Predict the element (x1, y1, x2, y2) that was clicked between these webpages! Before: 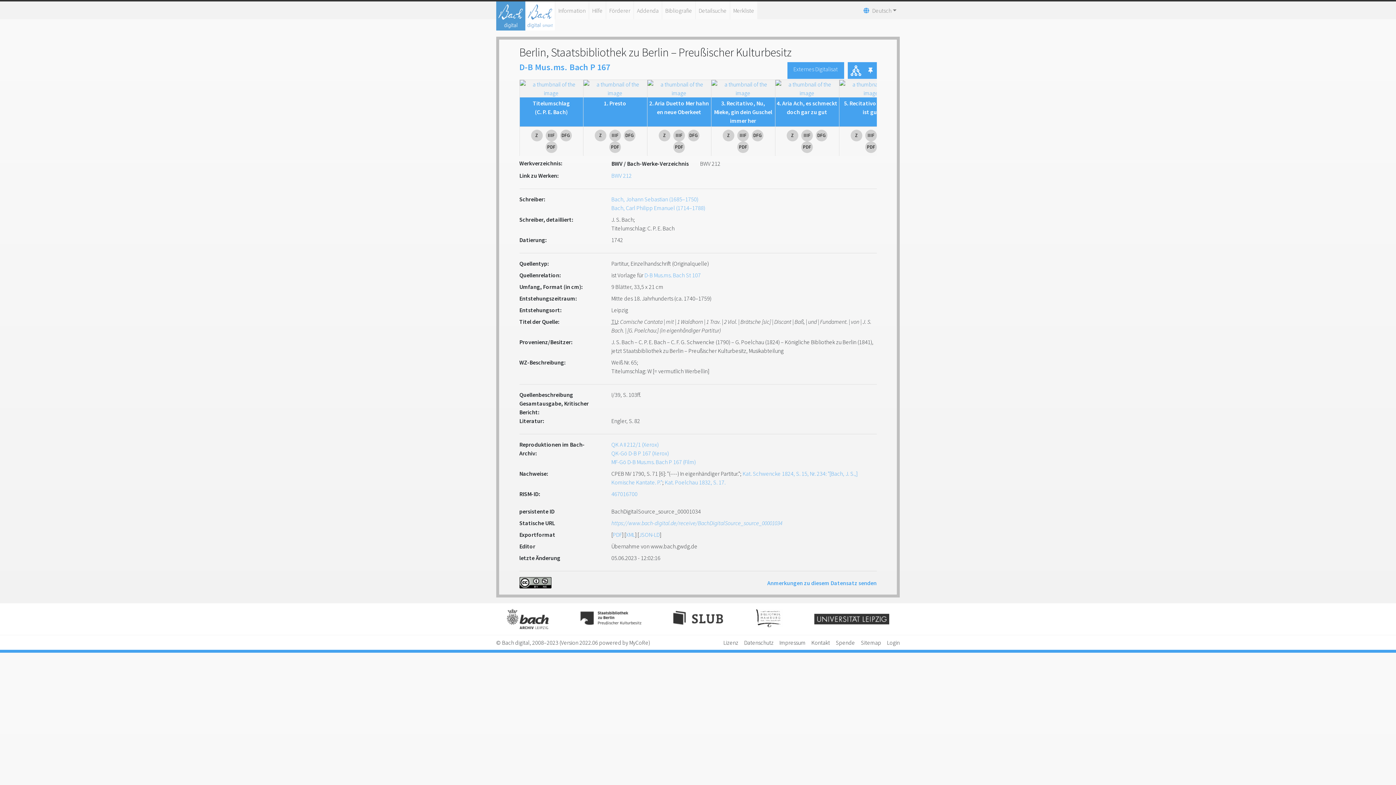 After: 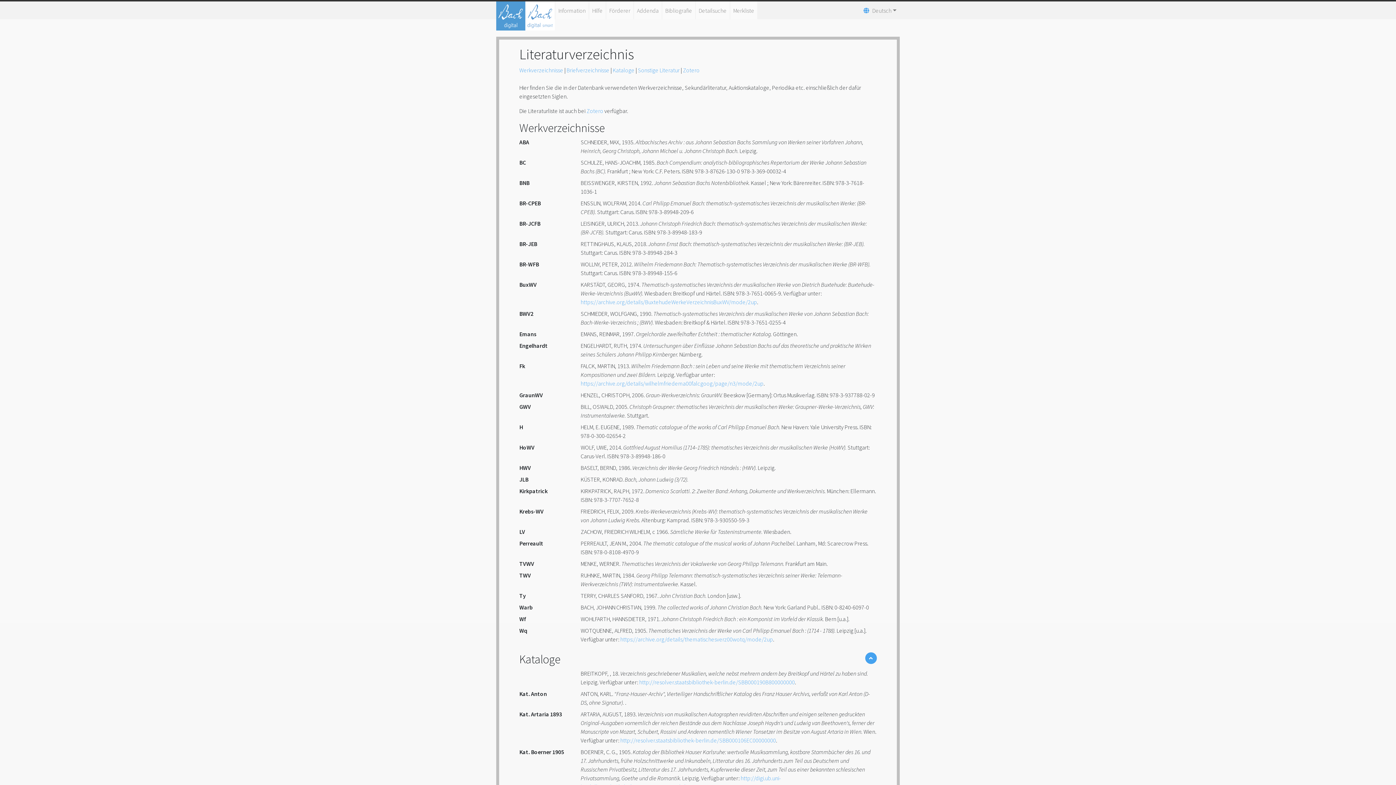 Action: label: Bibliografie bbox: (662, 1, 695, 19)